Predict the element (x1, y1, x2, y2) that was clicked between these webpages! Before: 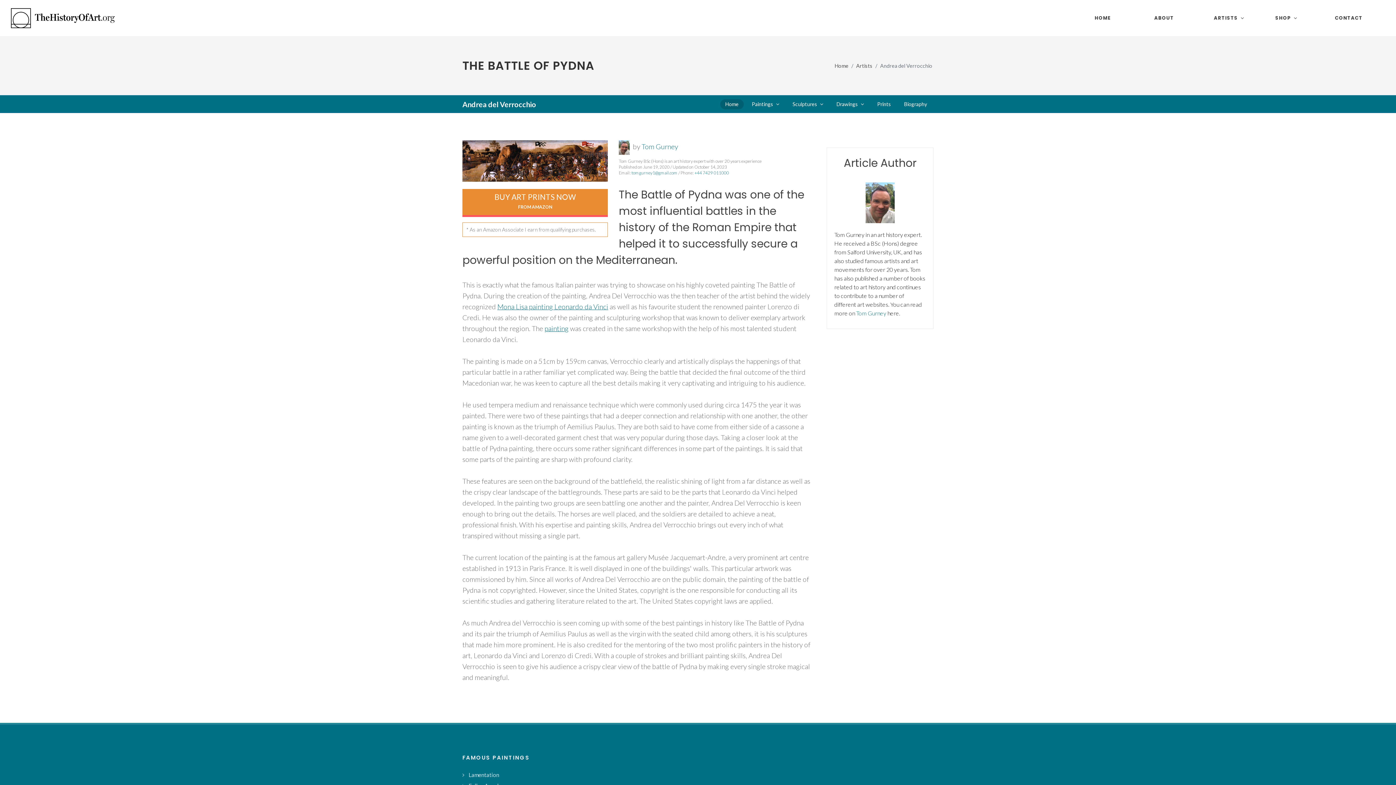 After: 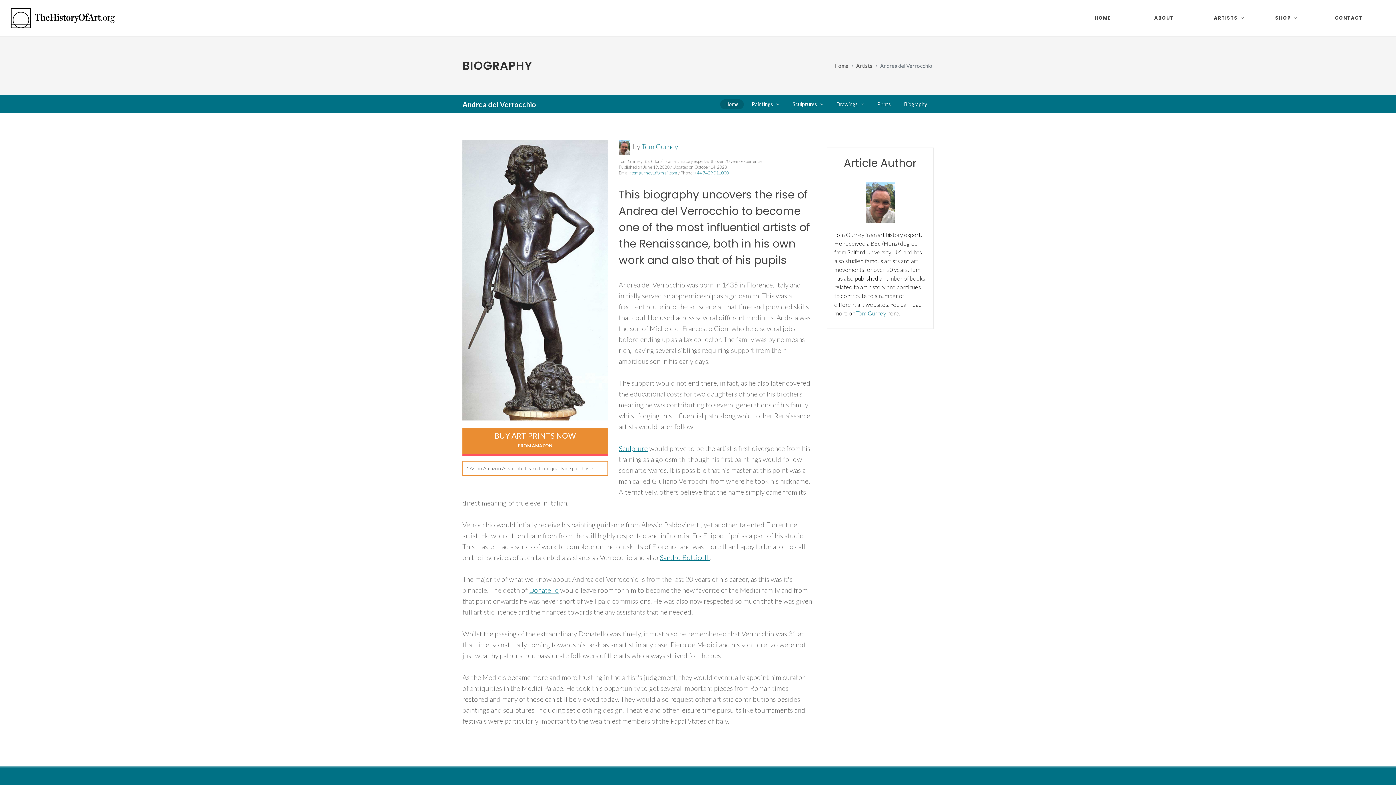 Action: label: Biography bbox: (899, 99, 932, 109)